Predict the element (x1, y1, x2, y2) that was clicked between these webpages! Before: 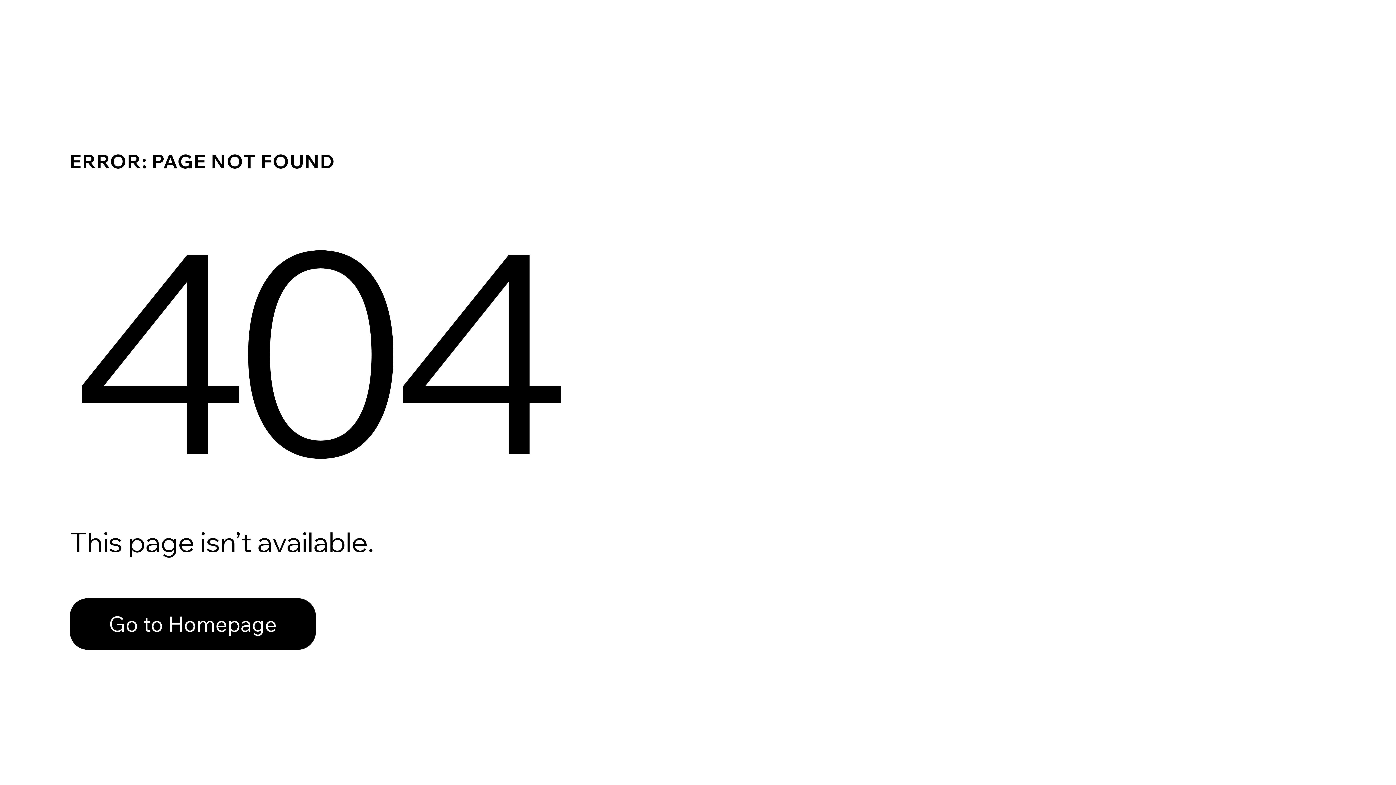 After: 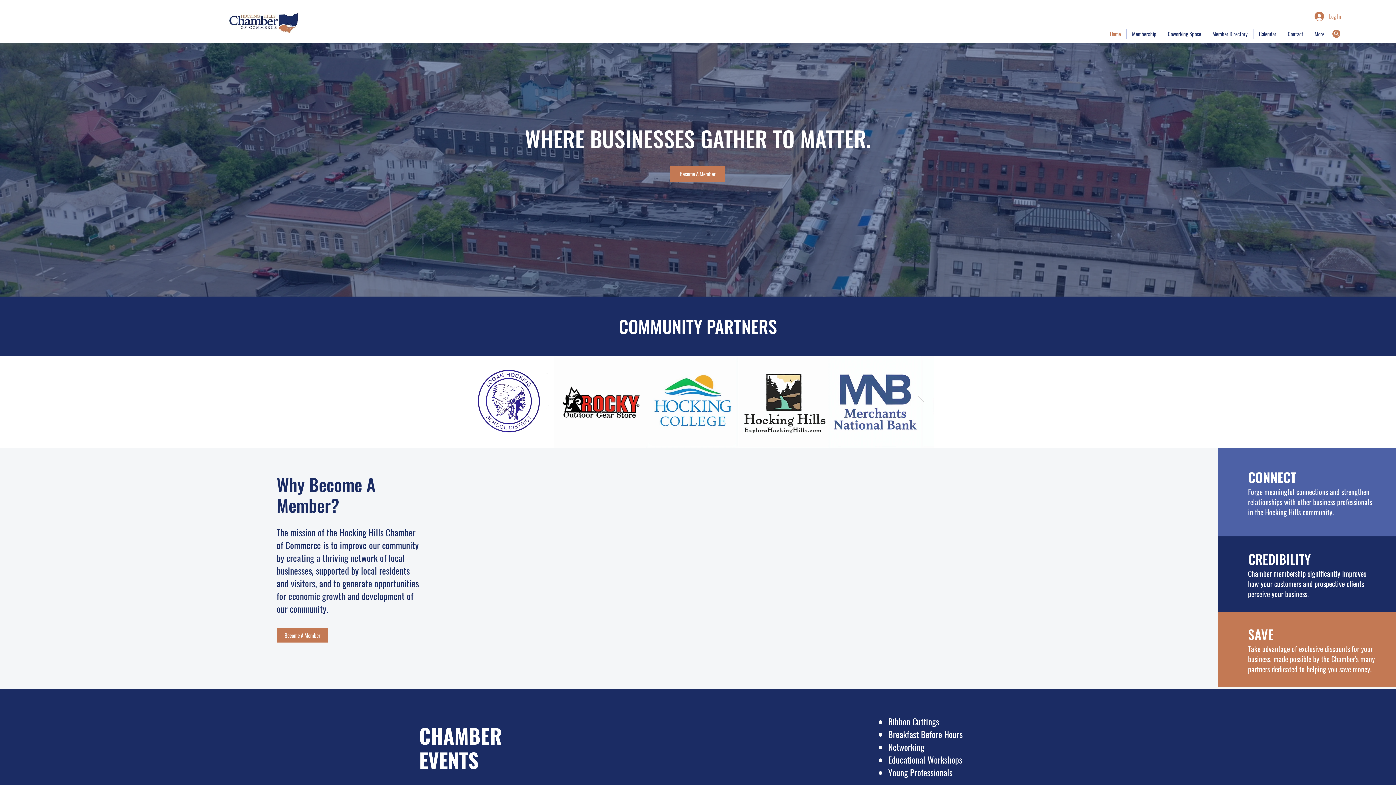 Action: bbox: (69, 582, 768, 659) label: Go to Homepage